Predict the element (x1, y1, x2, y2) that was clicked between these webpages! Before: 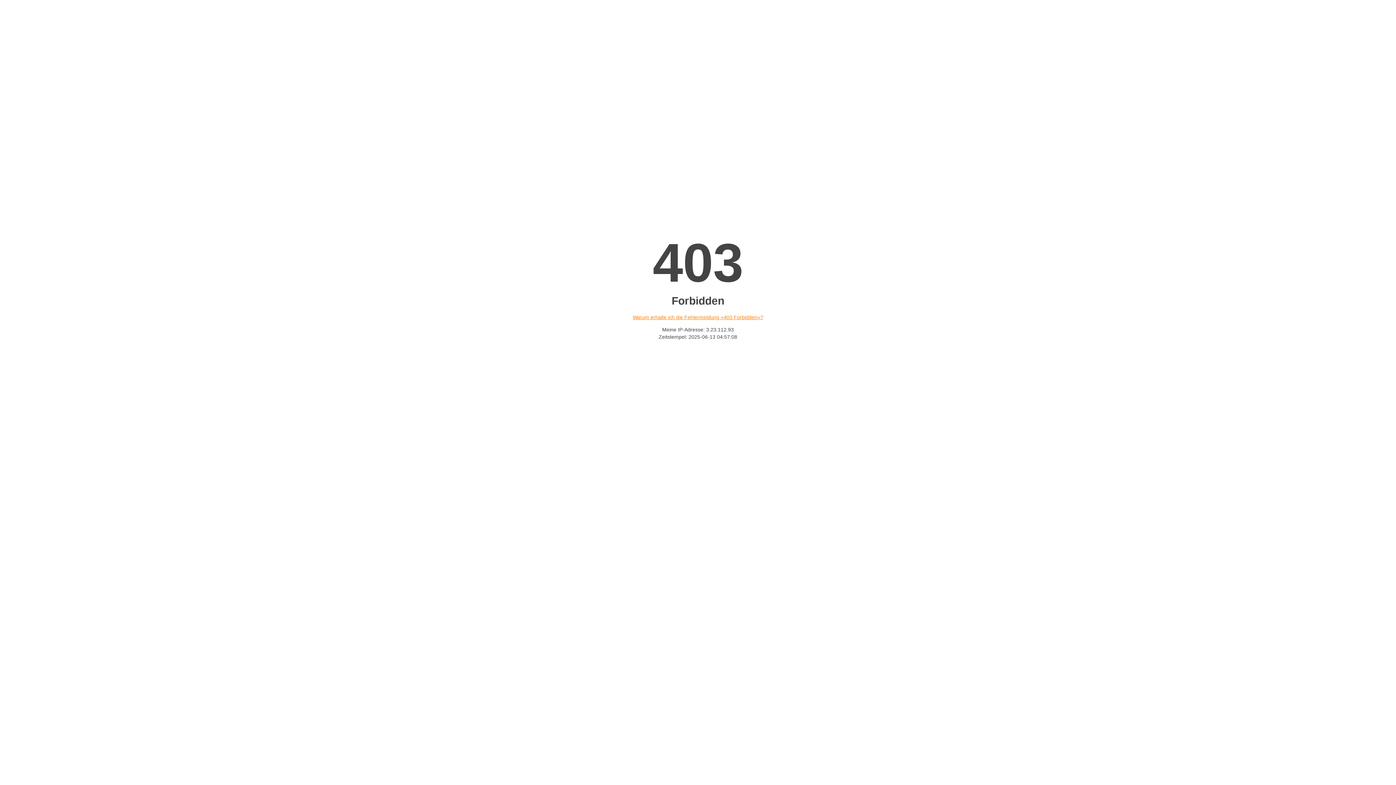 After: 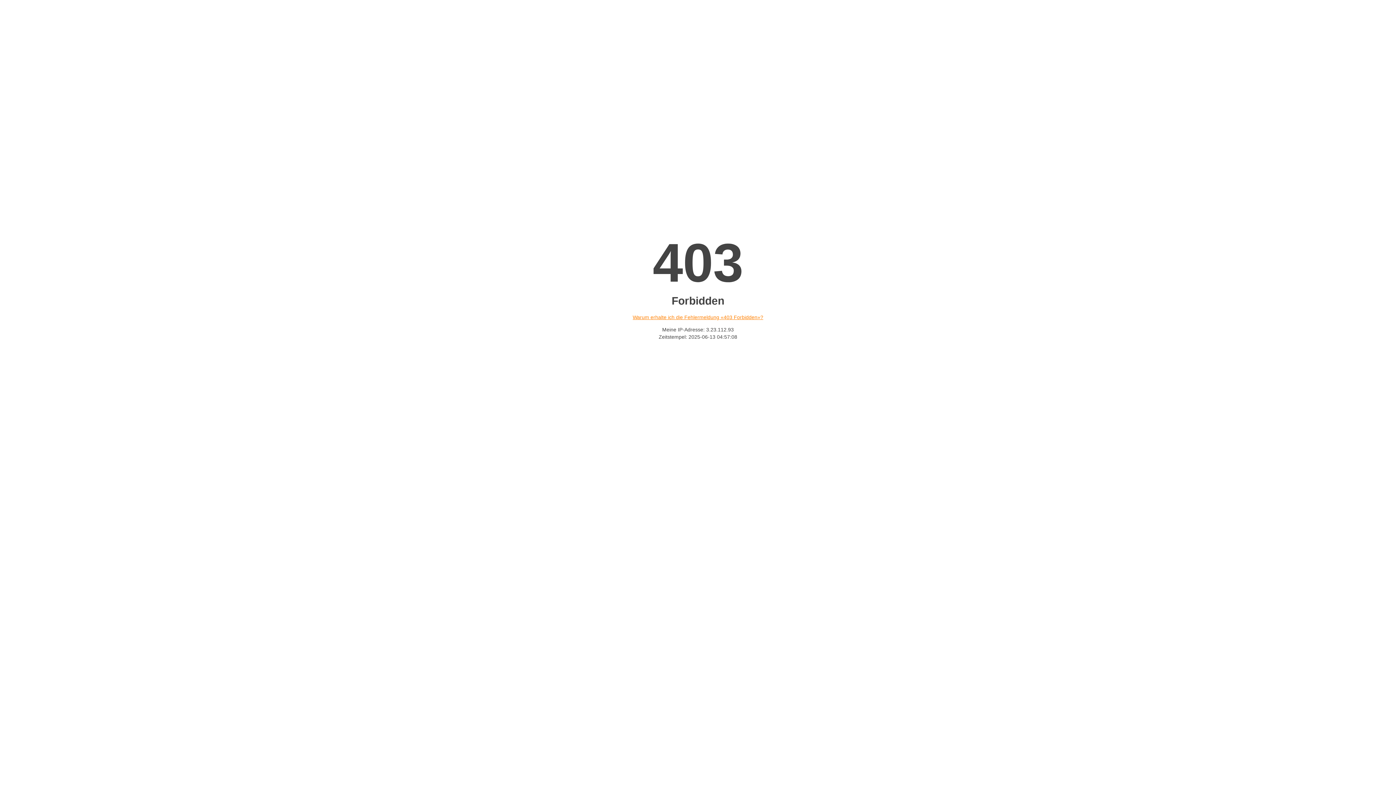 Action: bbox: (632, 314, 763, 320) label: Warum erhalte ich die Fehlermeldung «403 Forbidden»?